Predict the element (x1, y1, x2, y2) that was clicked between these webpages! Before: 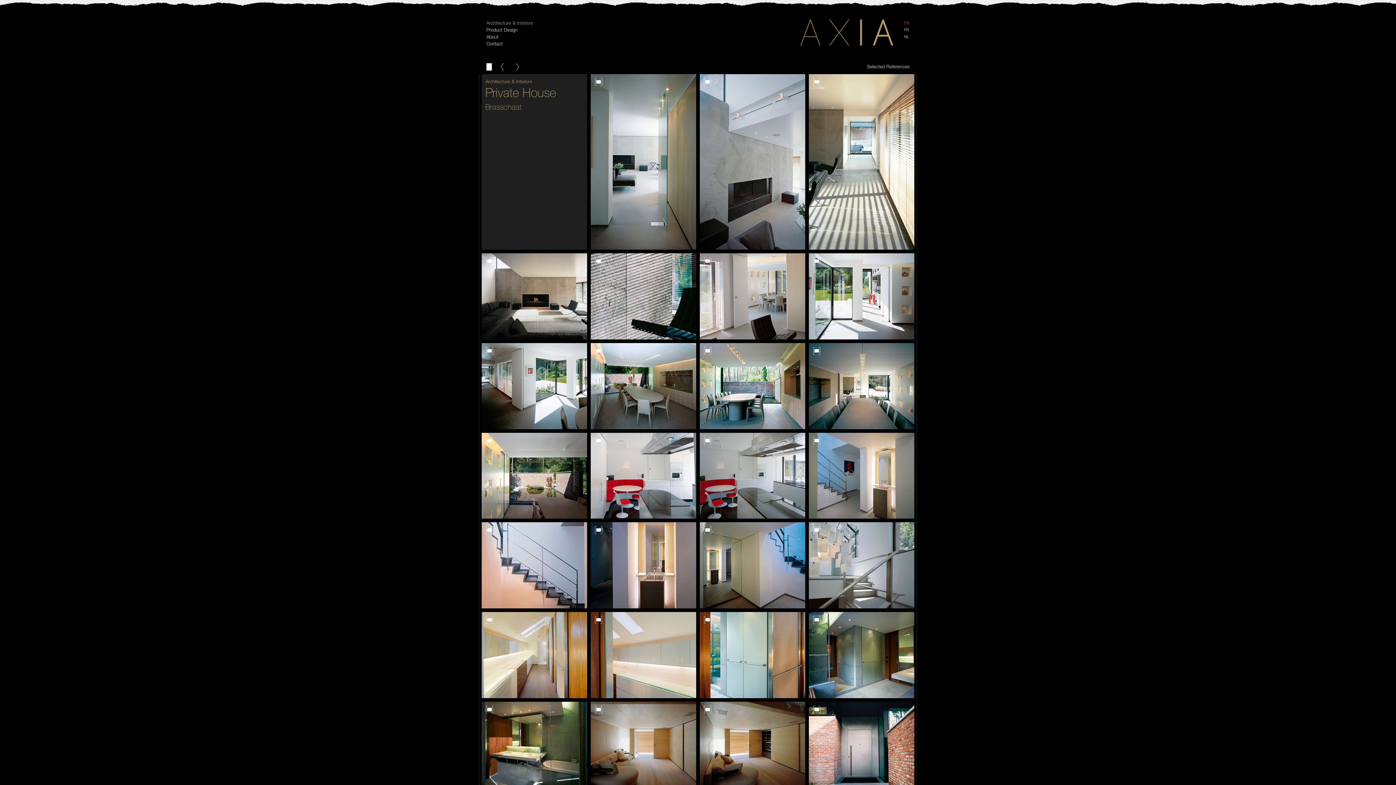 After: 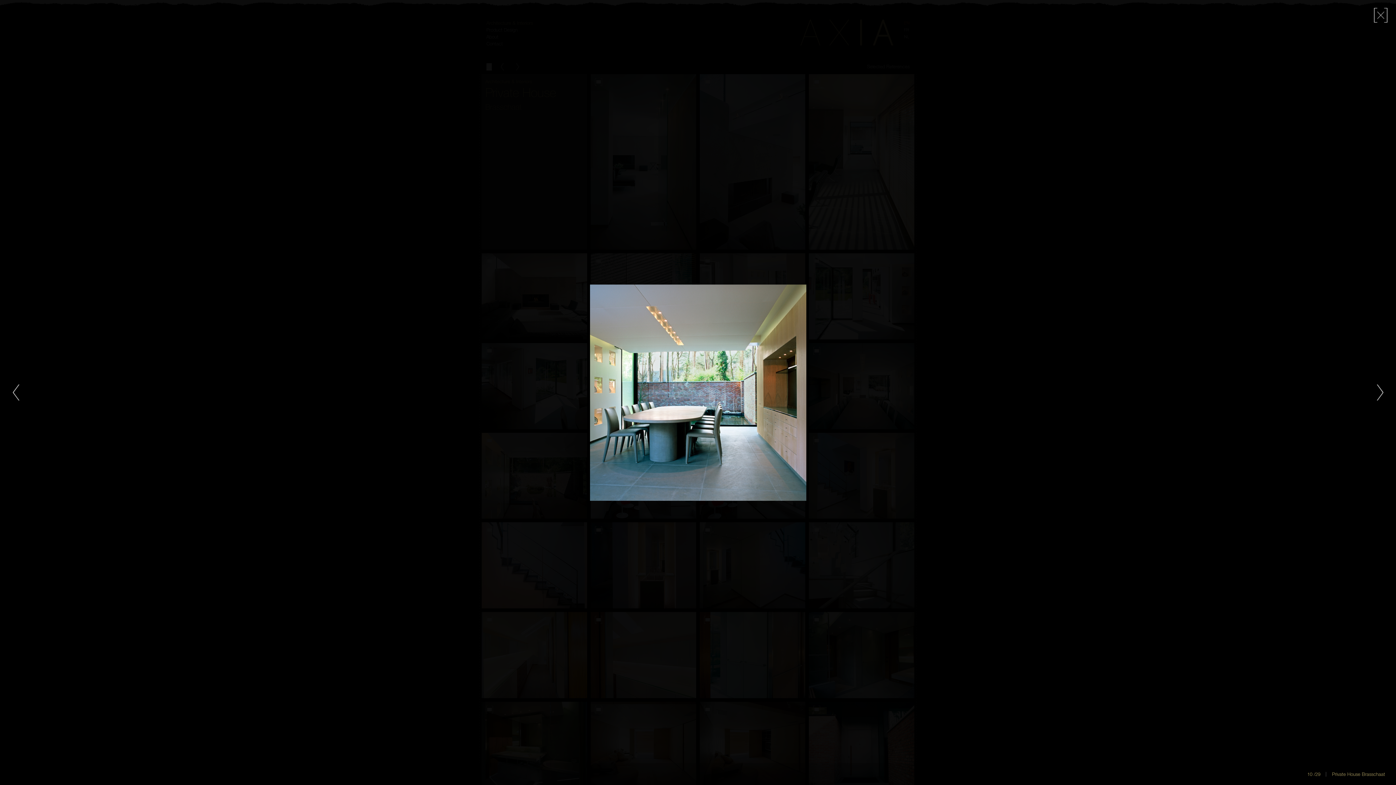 Action: bbox: (700, 343, 805, 429)